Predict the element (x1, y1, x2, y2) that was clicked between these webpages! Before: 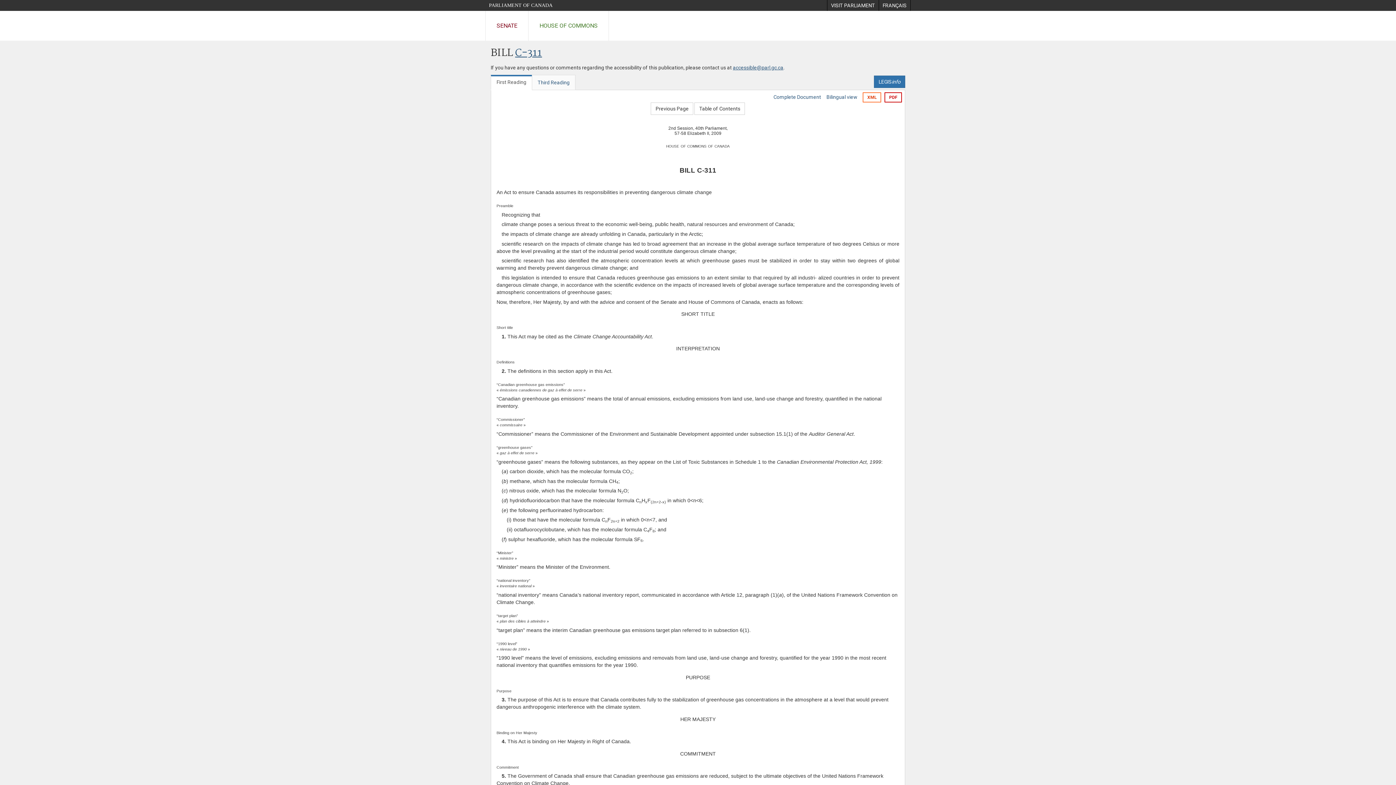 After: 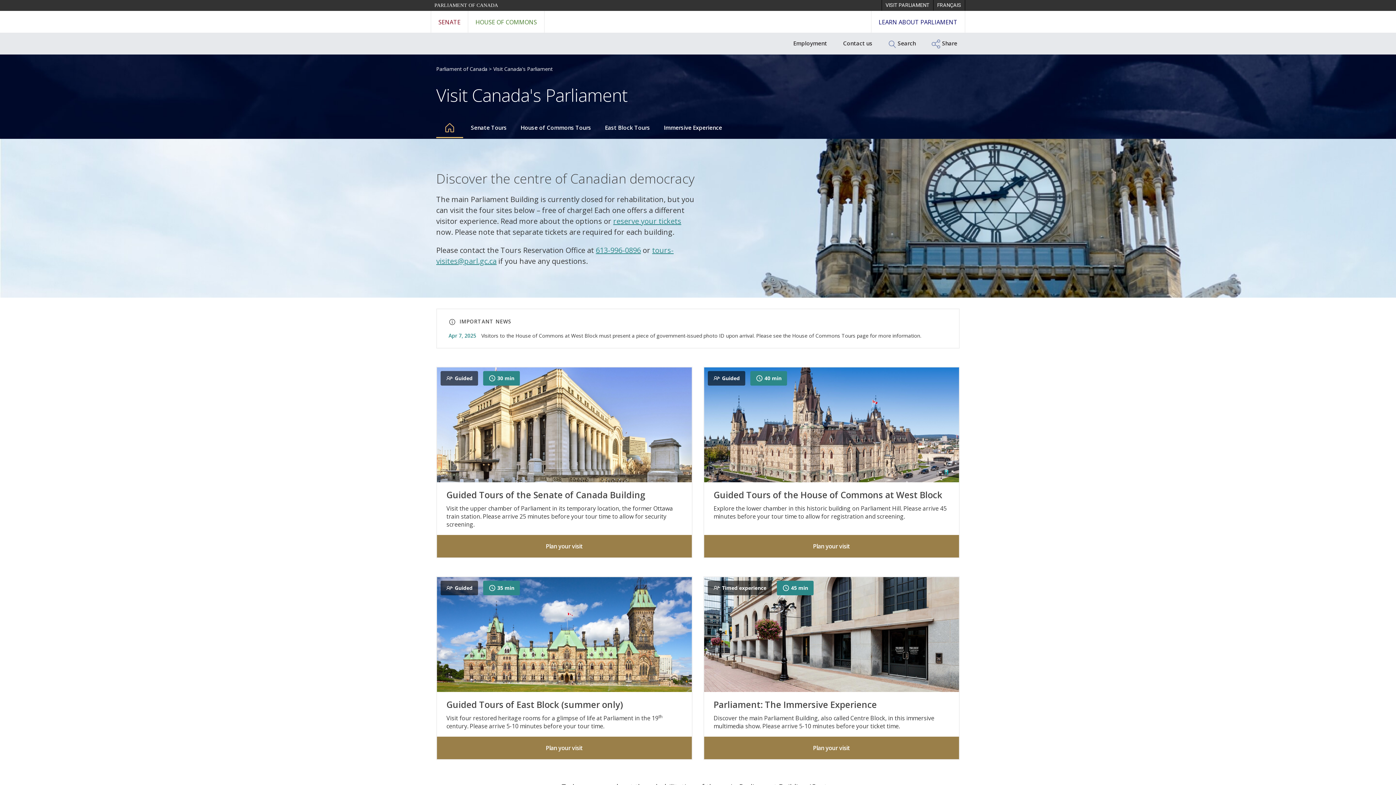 Action: bbox: (827, 0, 878, 10) label: VISIT PARLIAMENT